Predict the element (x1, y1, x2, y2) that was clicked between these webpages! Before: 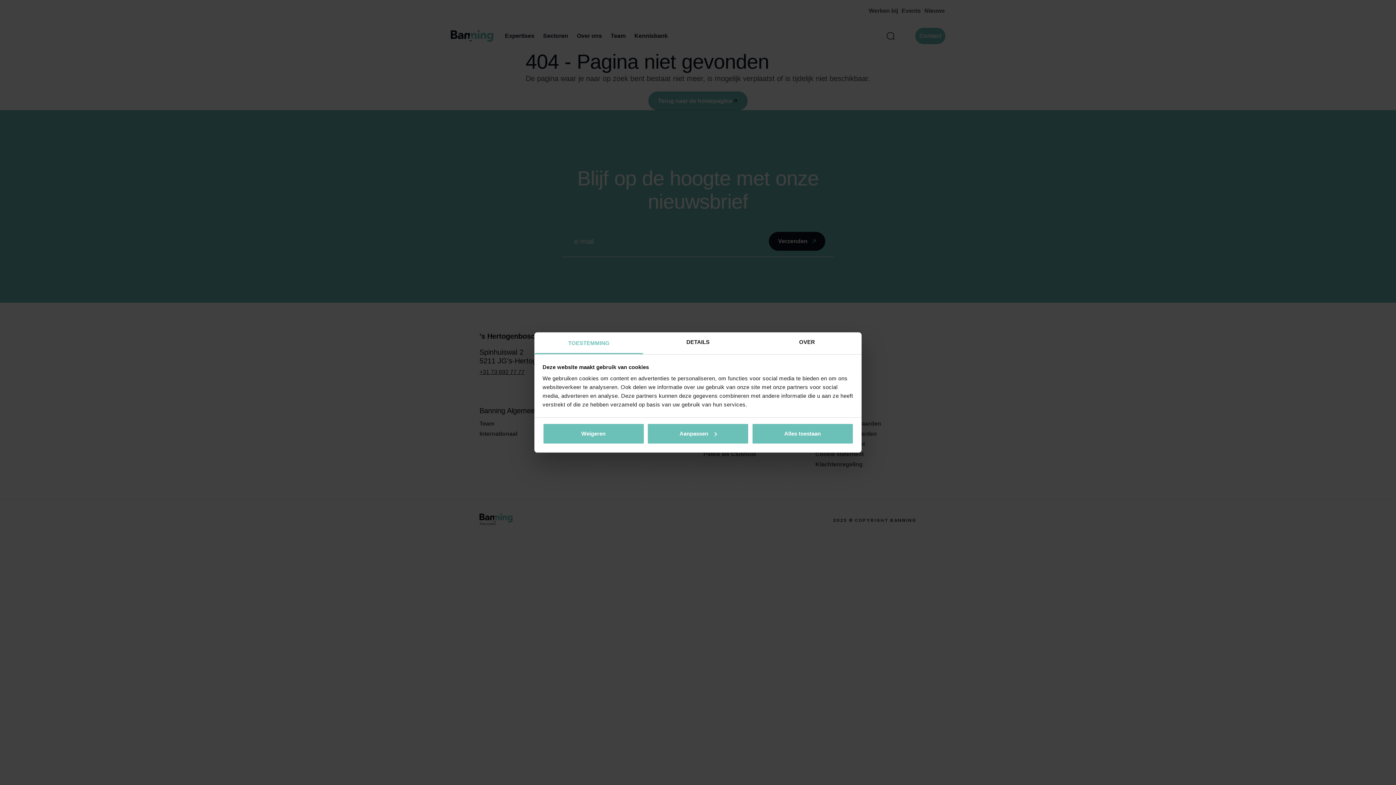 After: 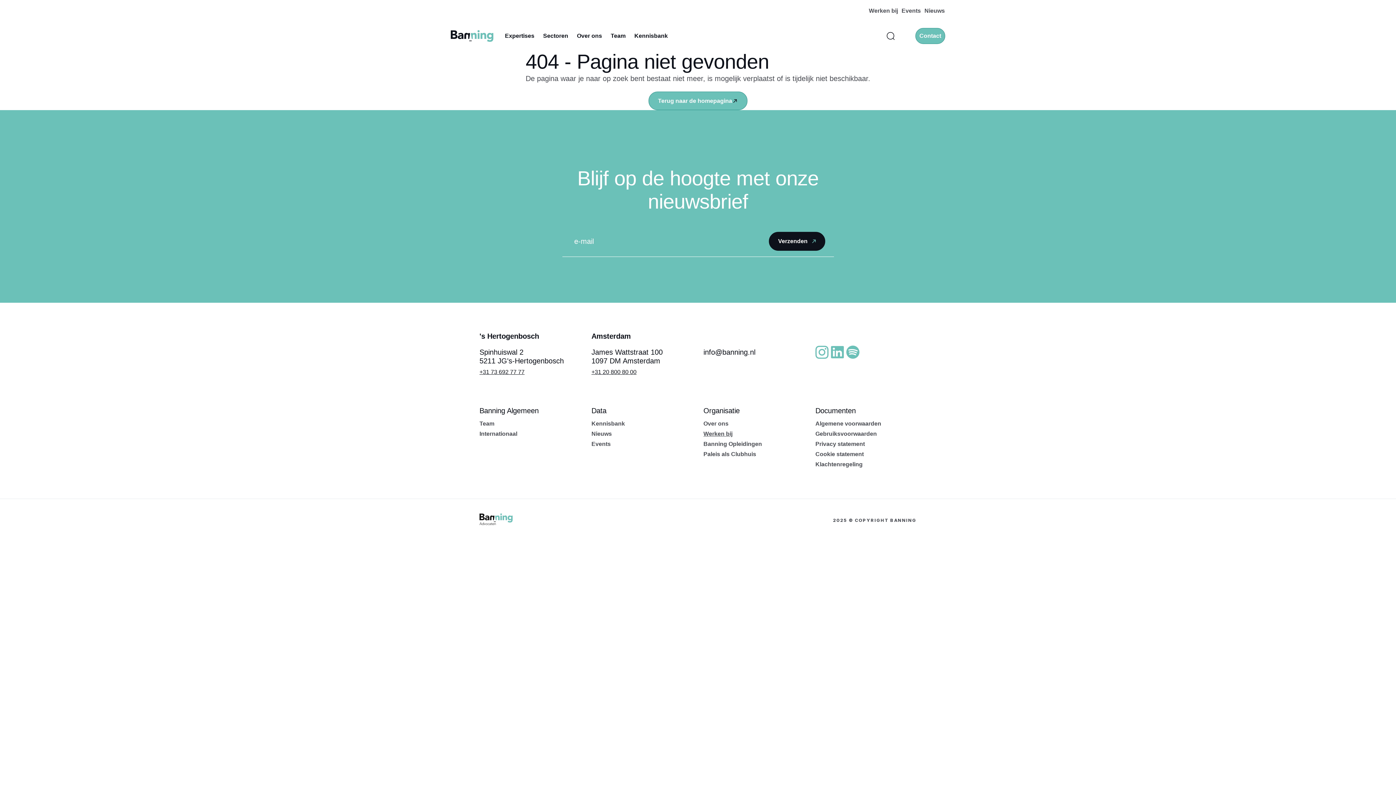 Action: label: Alles toestaan bbox: (751, 423, 853, 444)